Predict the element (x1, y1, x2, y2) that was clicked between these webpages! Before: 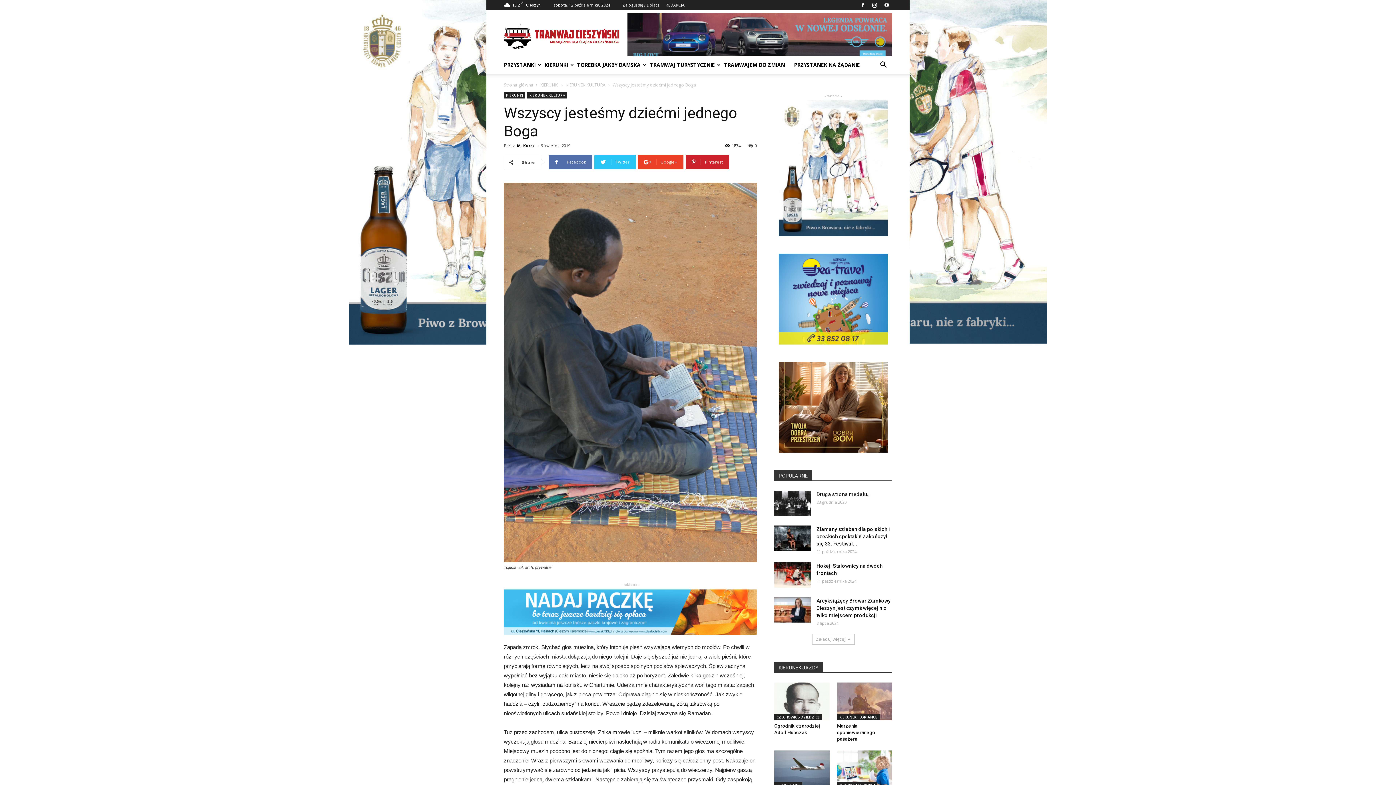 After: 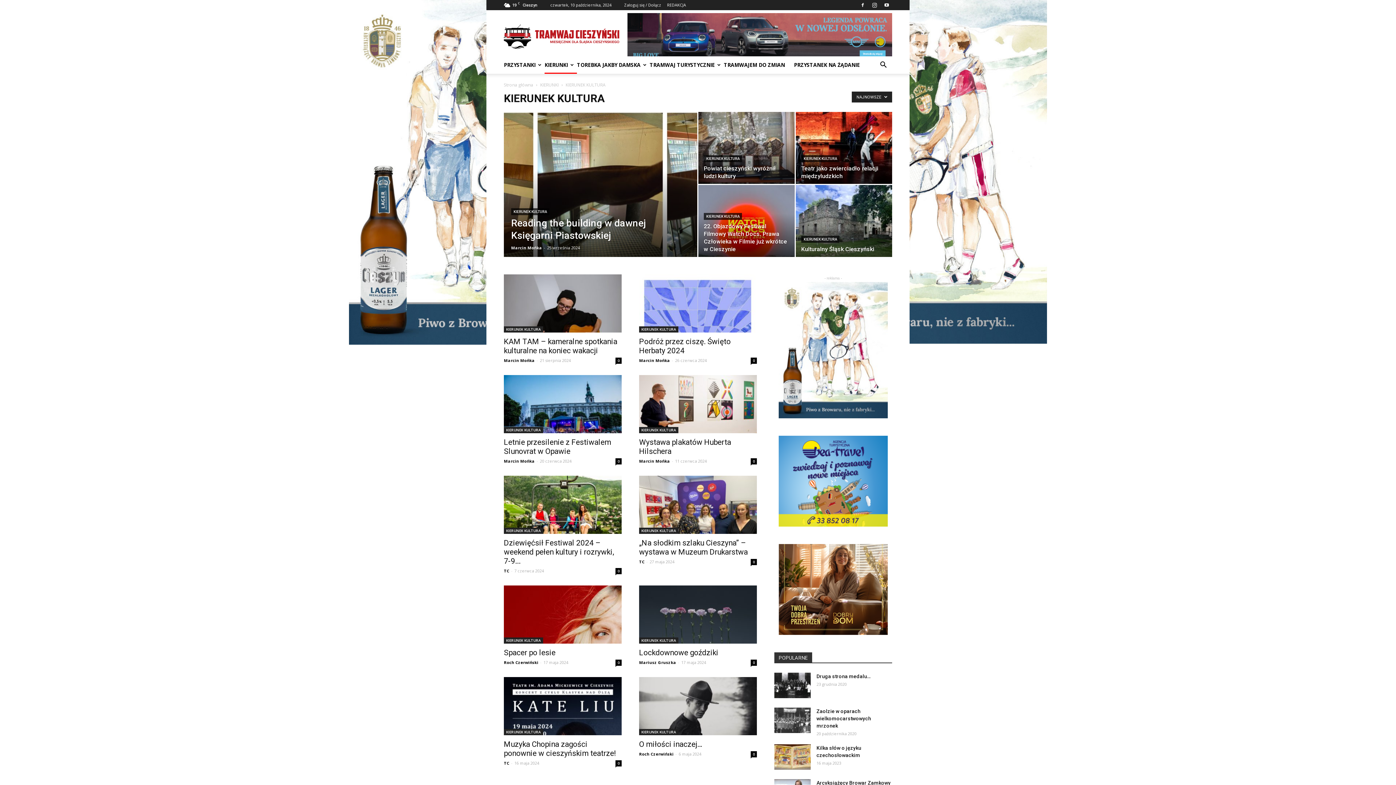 Action: label: KIERUNEK KULTURA bbox: (527, 92, 567, 98)